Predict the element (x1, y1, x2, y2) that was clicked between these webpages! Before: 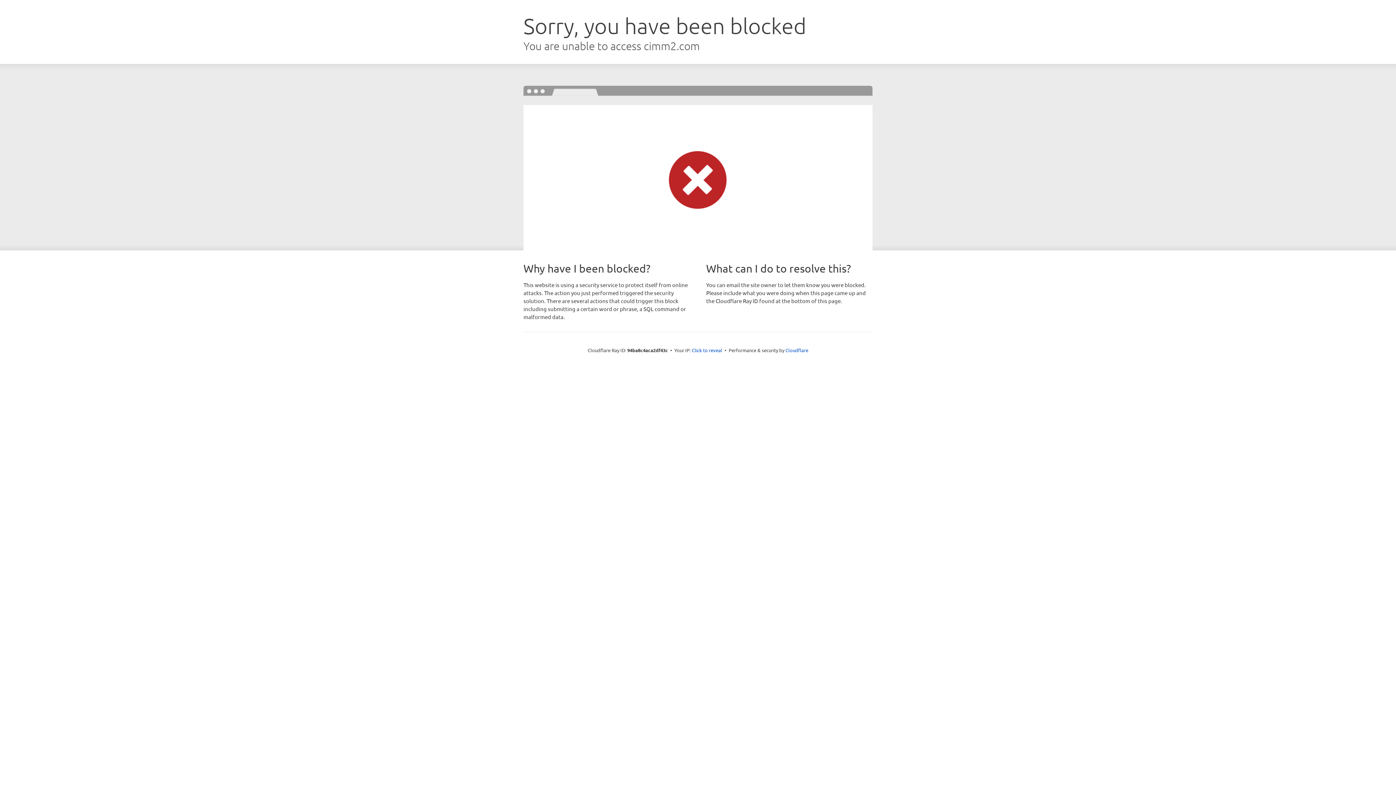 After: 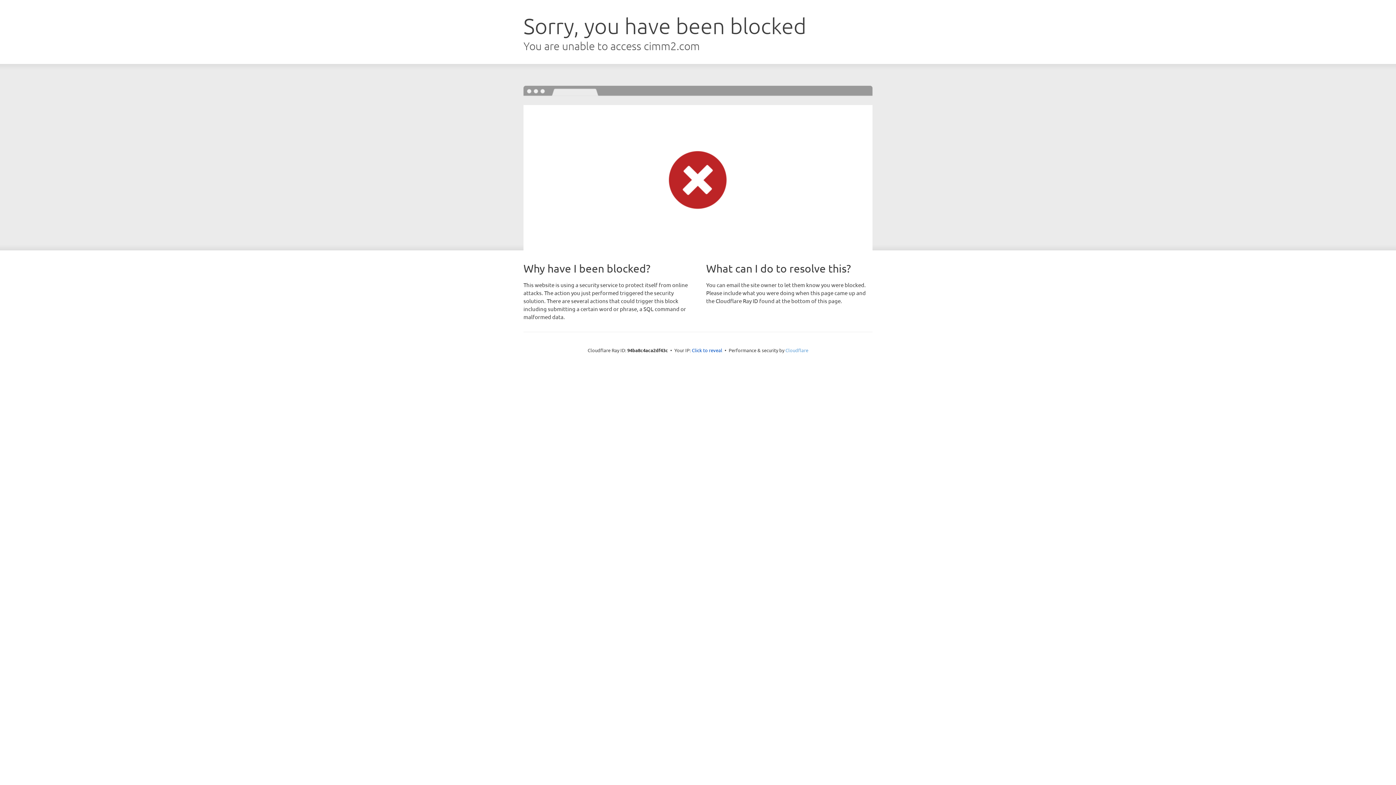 Action: label: Cloudflare bbox: (785, 347, 808, 353)